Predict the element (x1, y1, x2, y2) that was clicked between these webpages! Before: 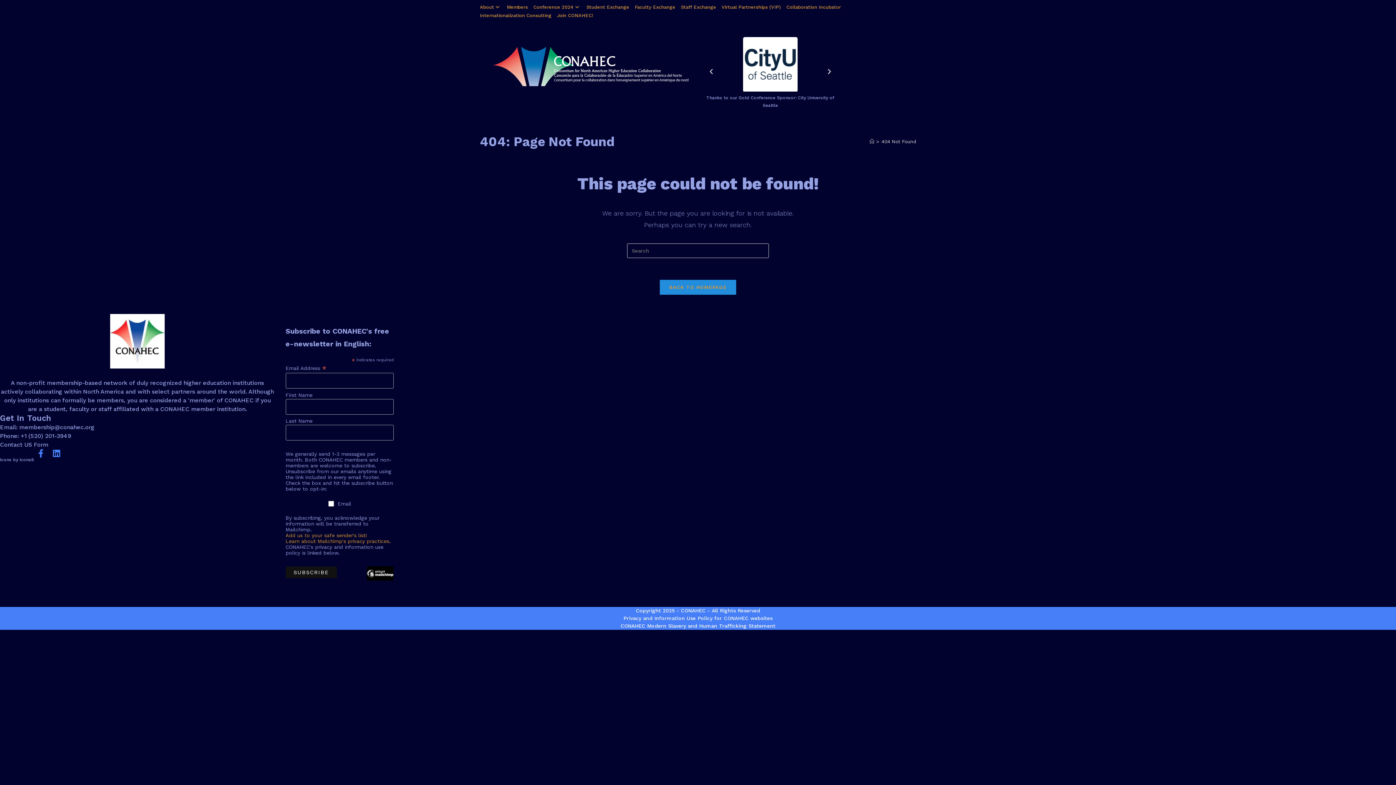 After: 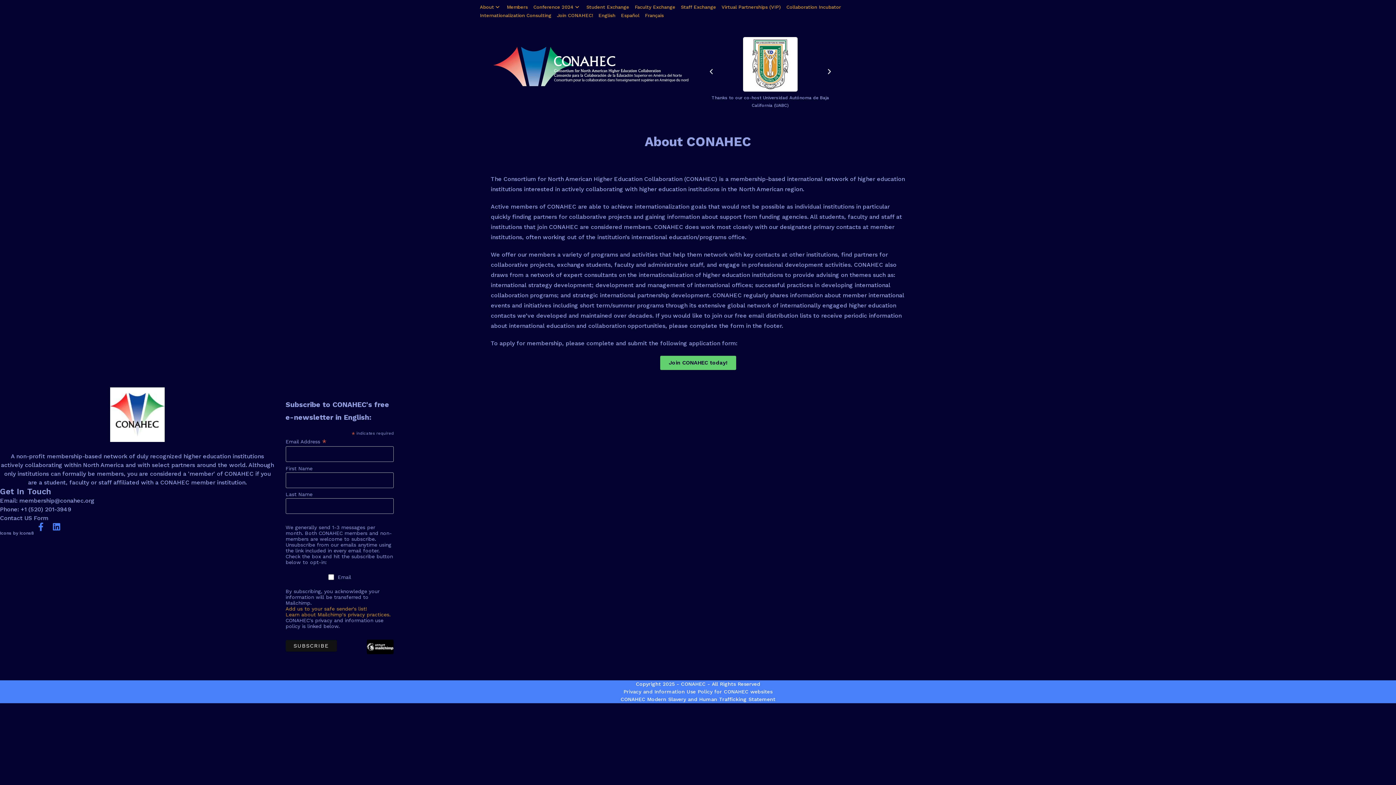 Action: label: About bbox: (480, 2, 501, 11)